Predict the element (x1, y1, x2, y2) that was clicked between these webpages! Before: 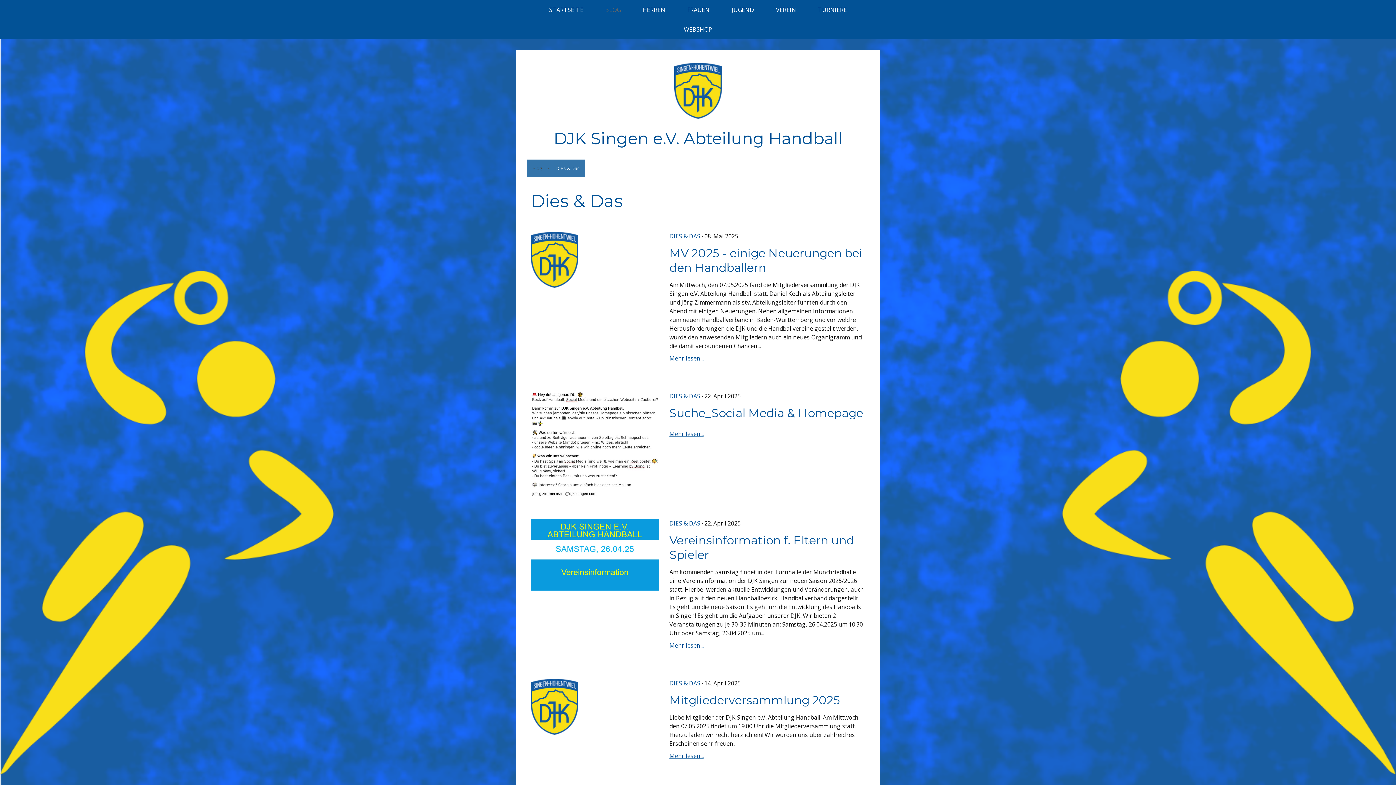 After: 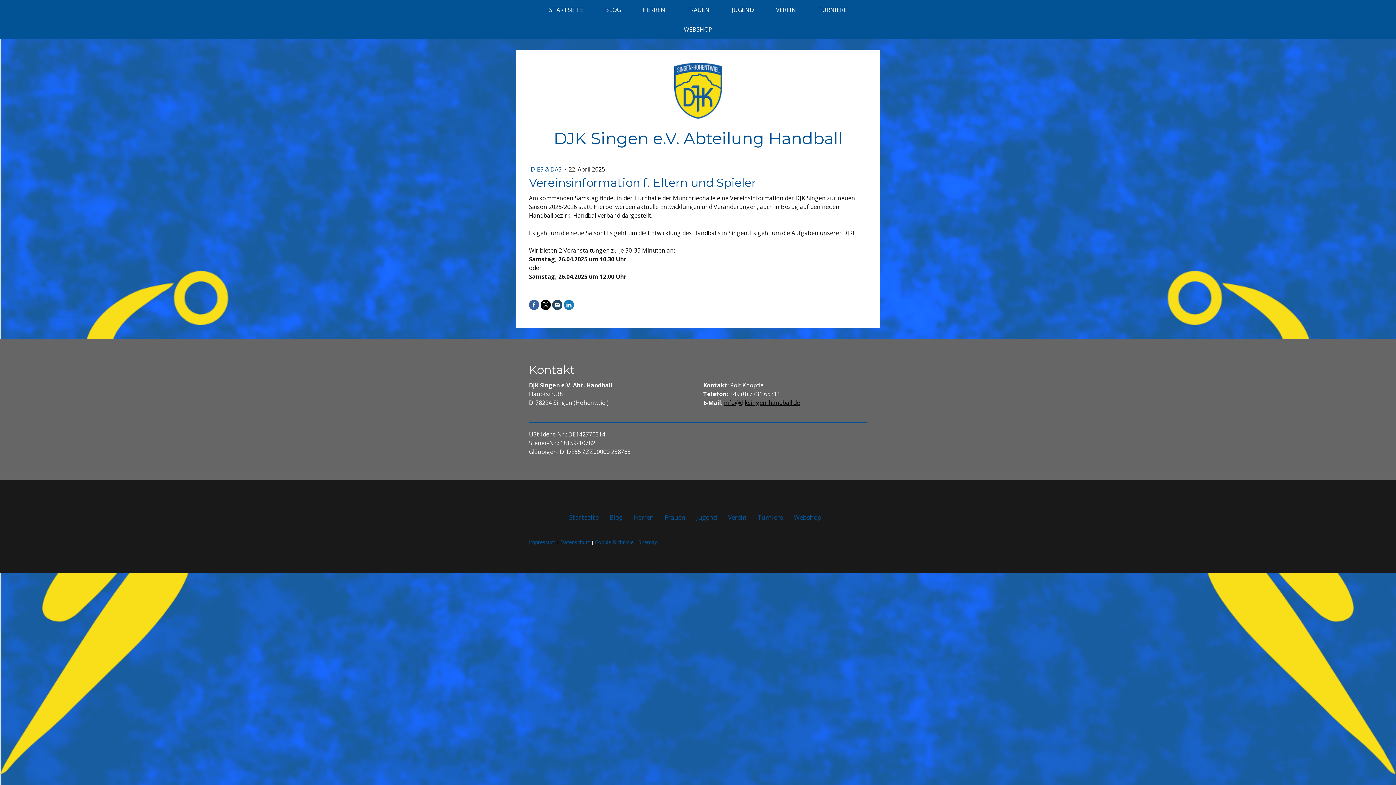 Action: label: Vereinsinformation f. Eltern und Spieler bbox: (669, 533, 865, 562)